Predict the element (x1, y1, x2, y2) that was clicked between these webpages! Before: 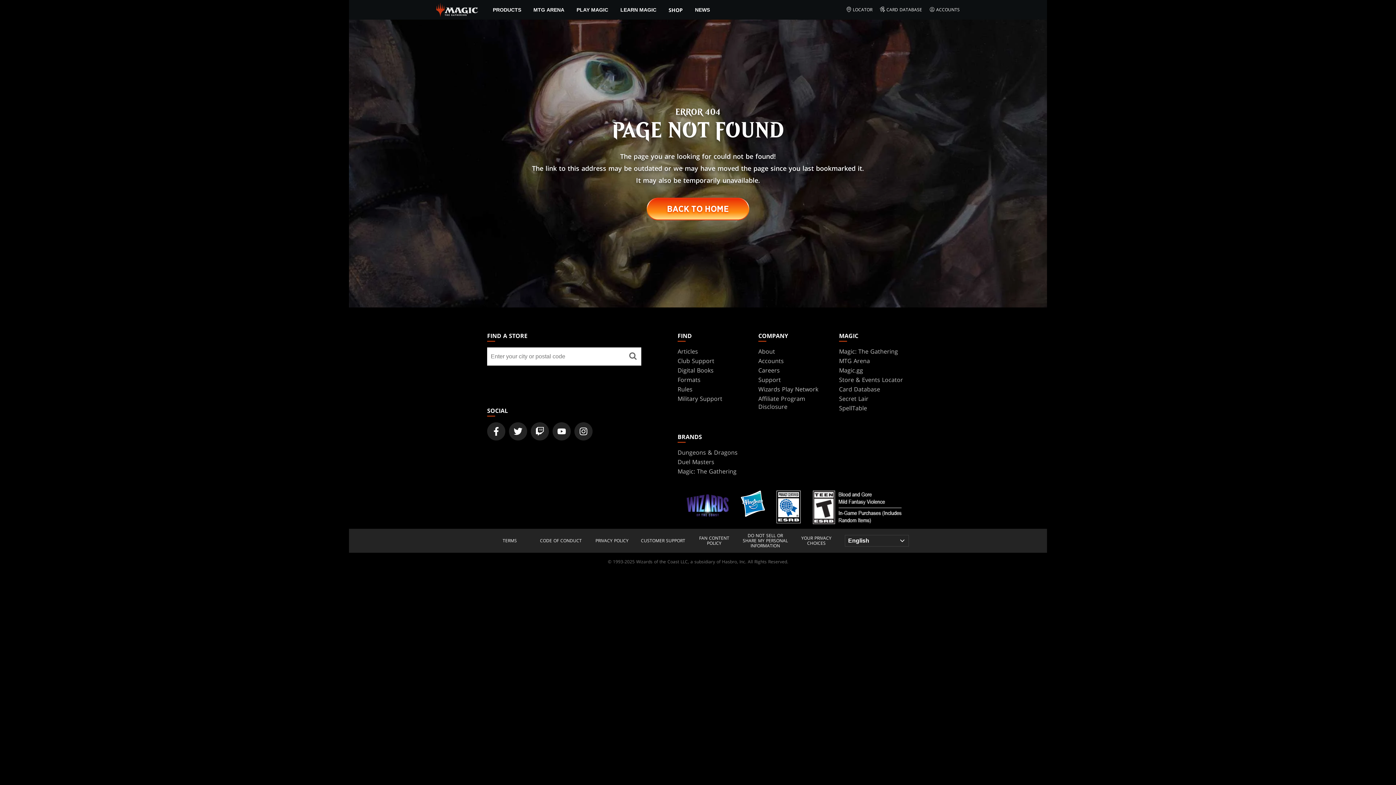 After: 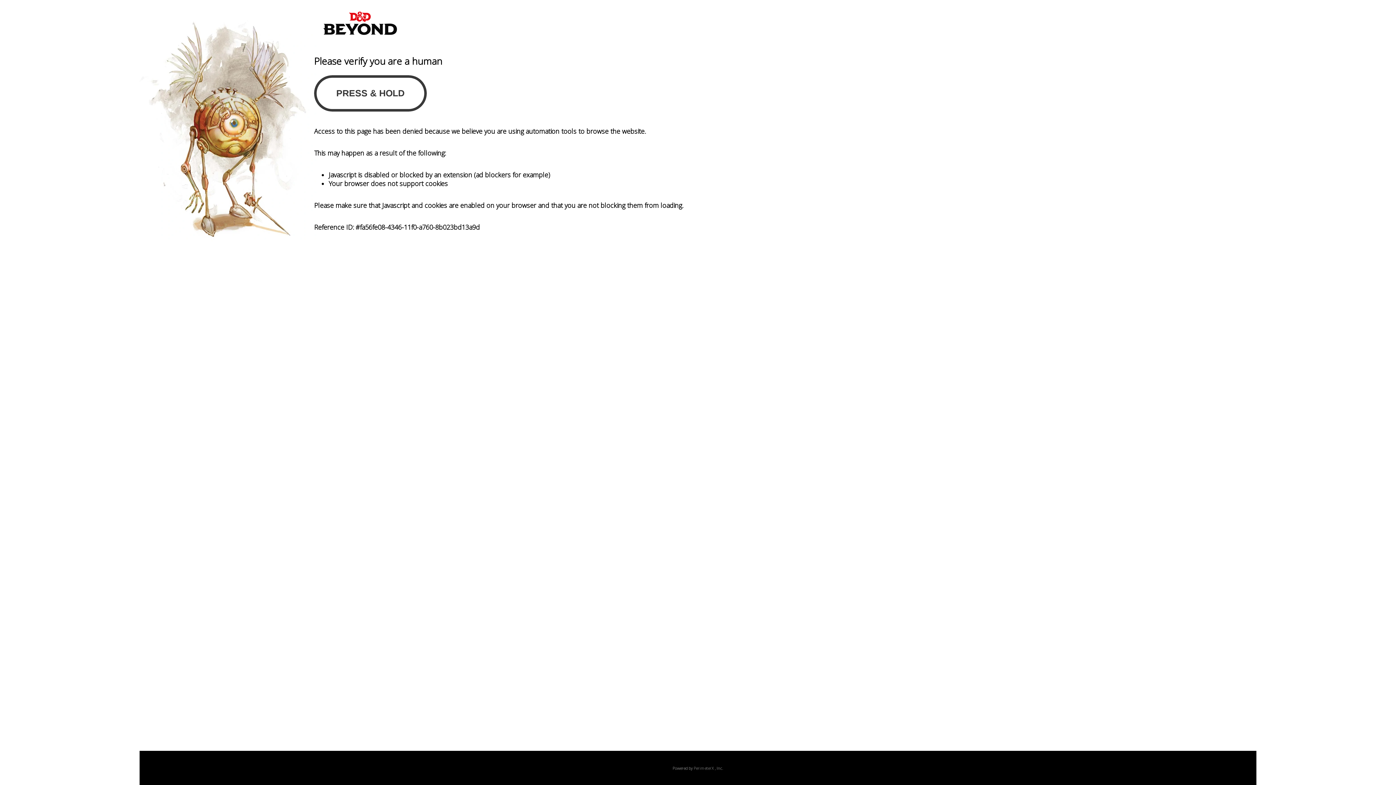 Action: label: Dungeons & Dragons bbox: (677, 448, 737, 456)